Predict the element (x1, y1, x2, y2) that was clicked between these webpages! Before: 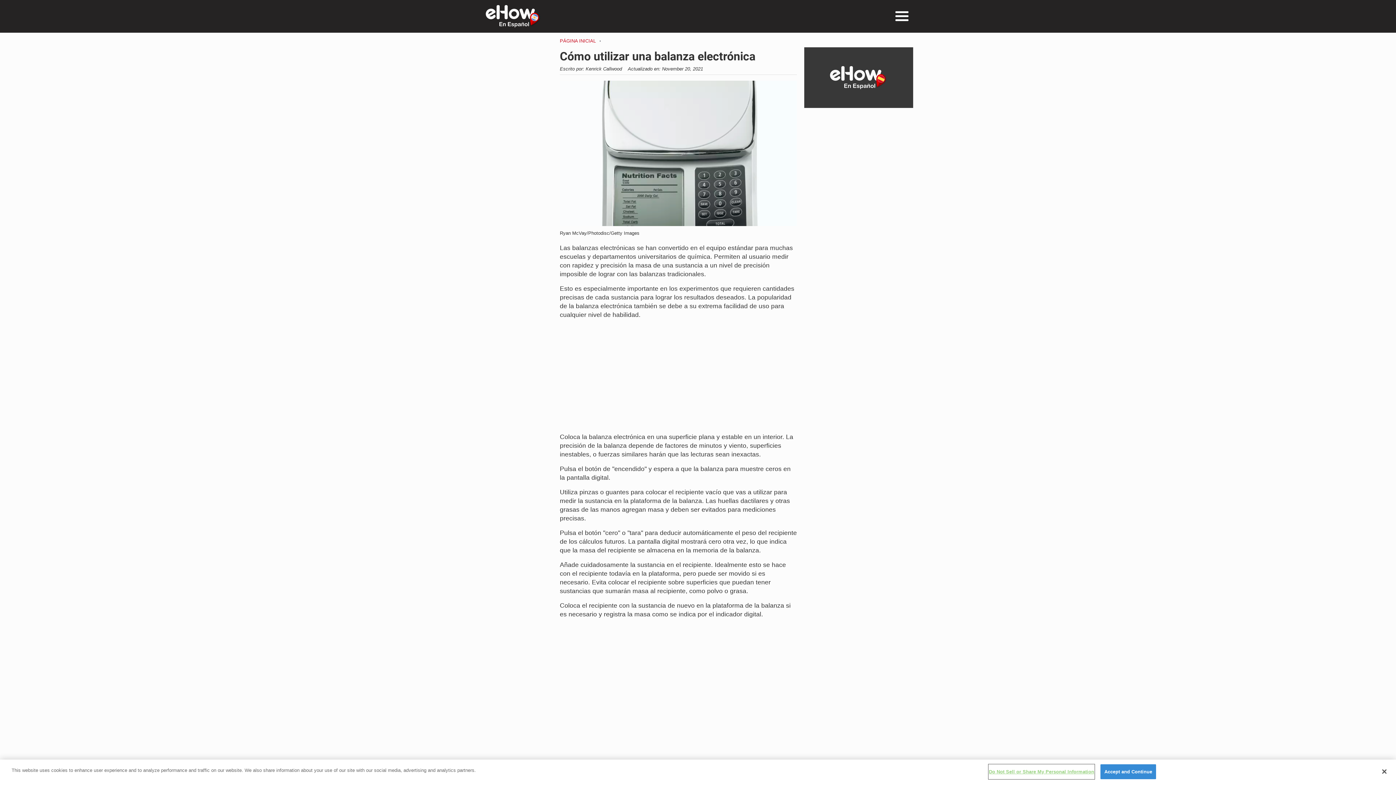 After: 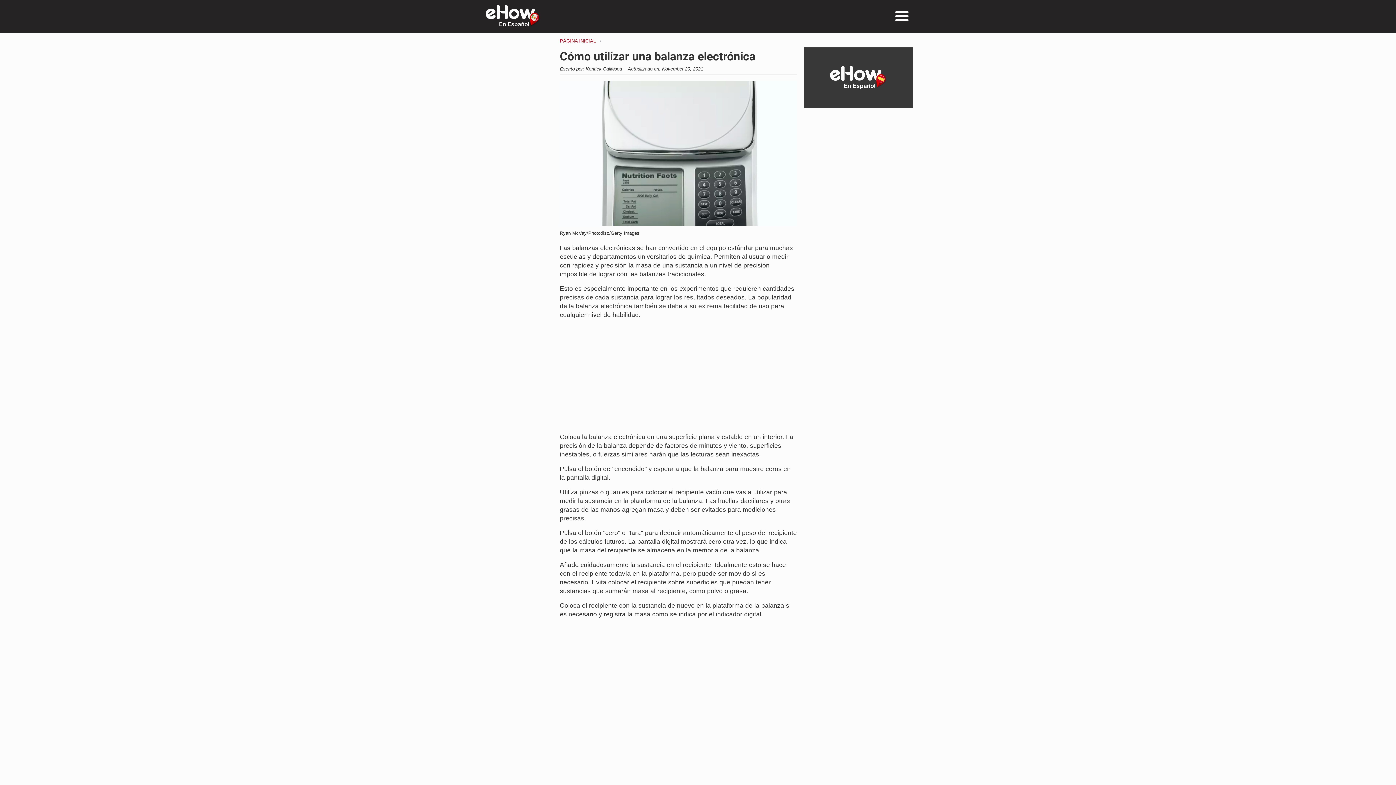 Action: label: Close bbox: (1376, 764, 1392, 780)